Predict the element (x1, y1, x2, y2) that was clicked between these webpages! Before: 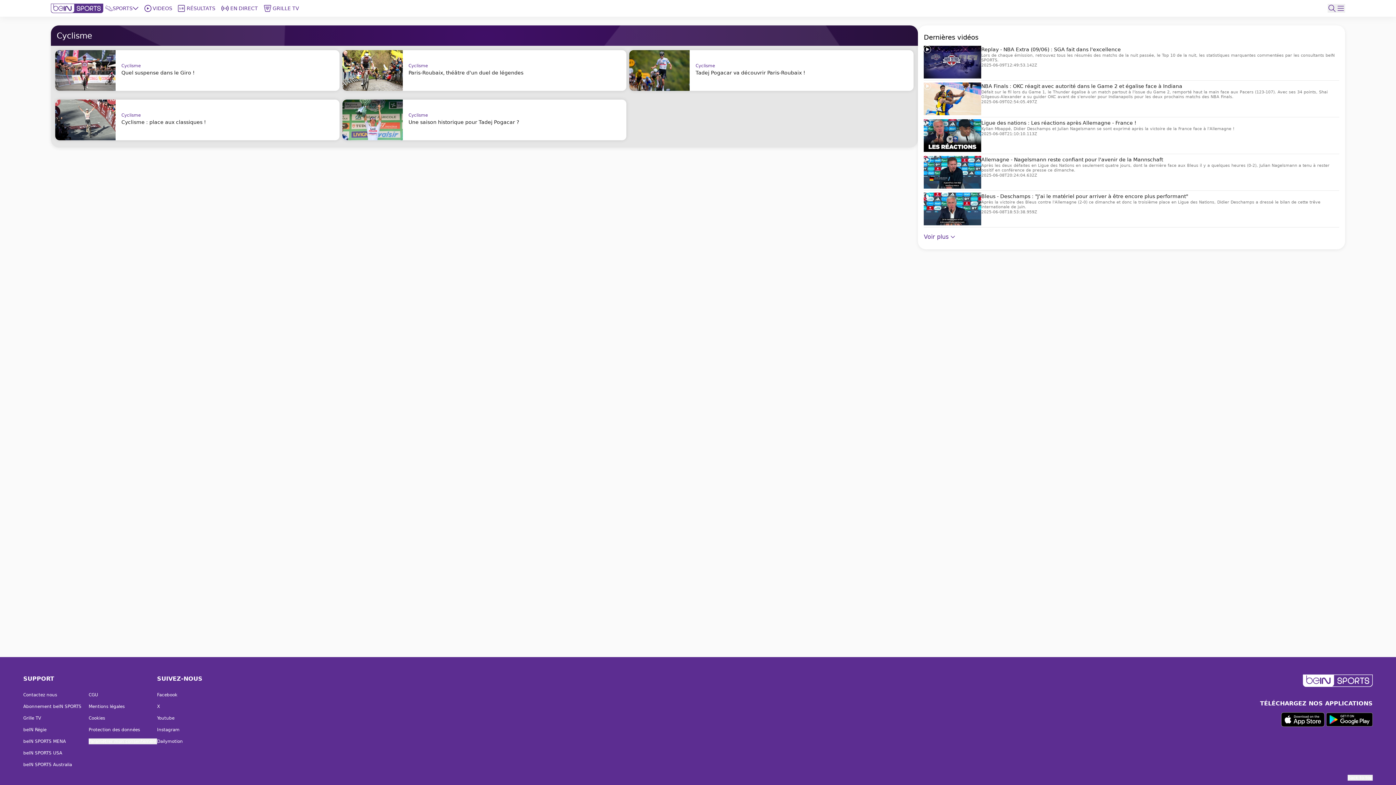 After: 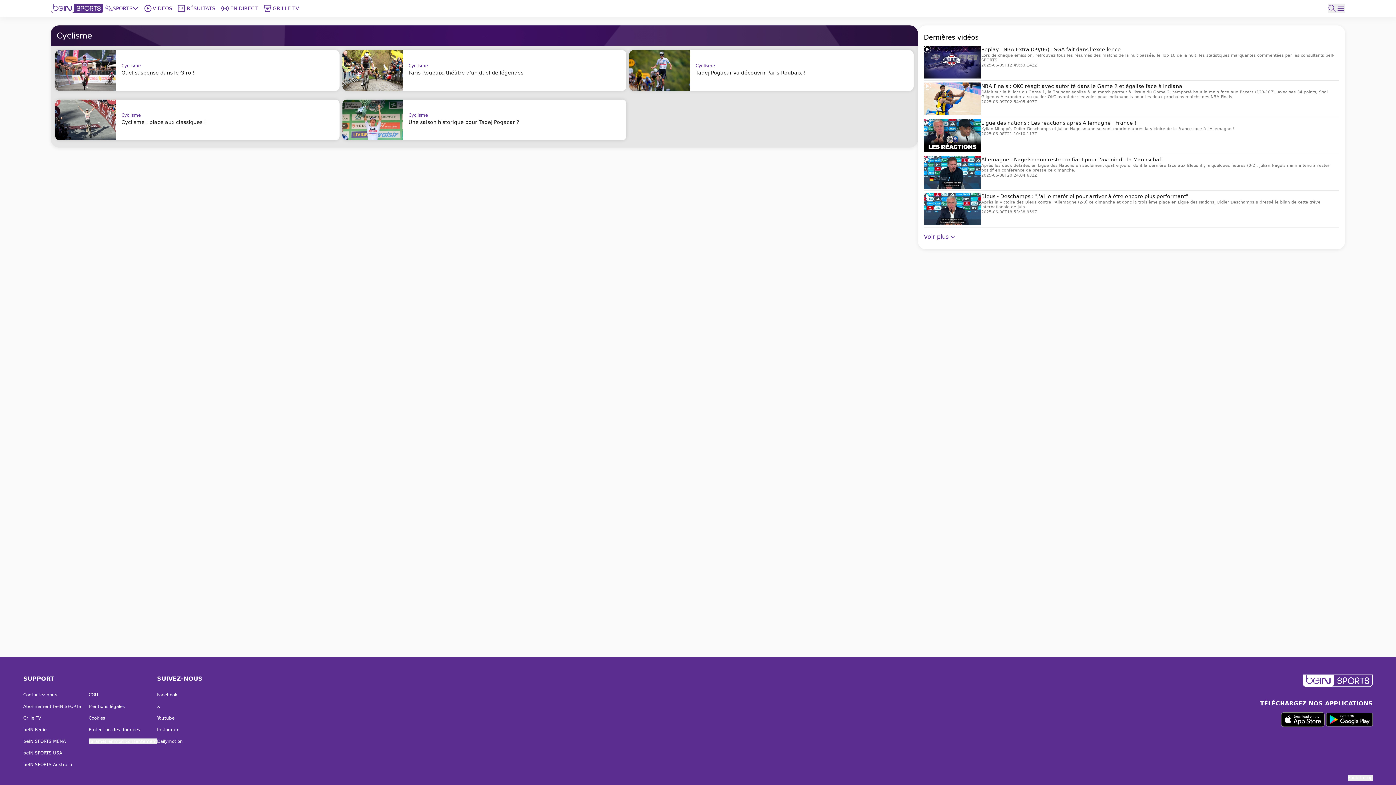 Action: bbox: (157, 692, 186, 698) label: Facebook